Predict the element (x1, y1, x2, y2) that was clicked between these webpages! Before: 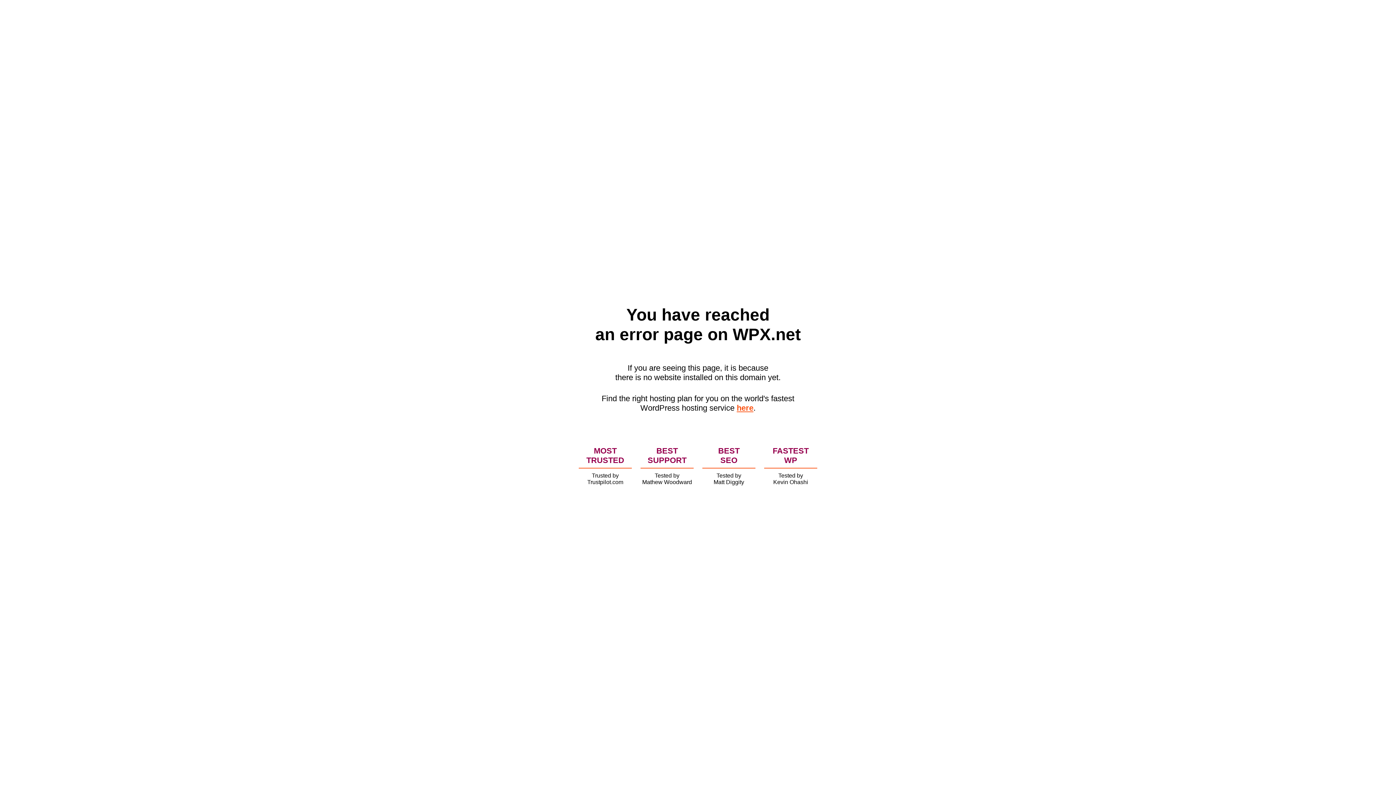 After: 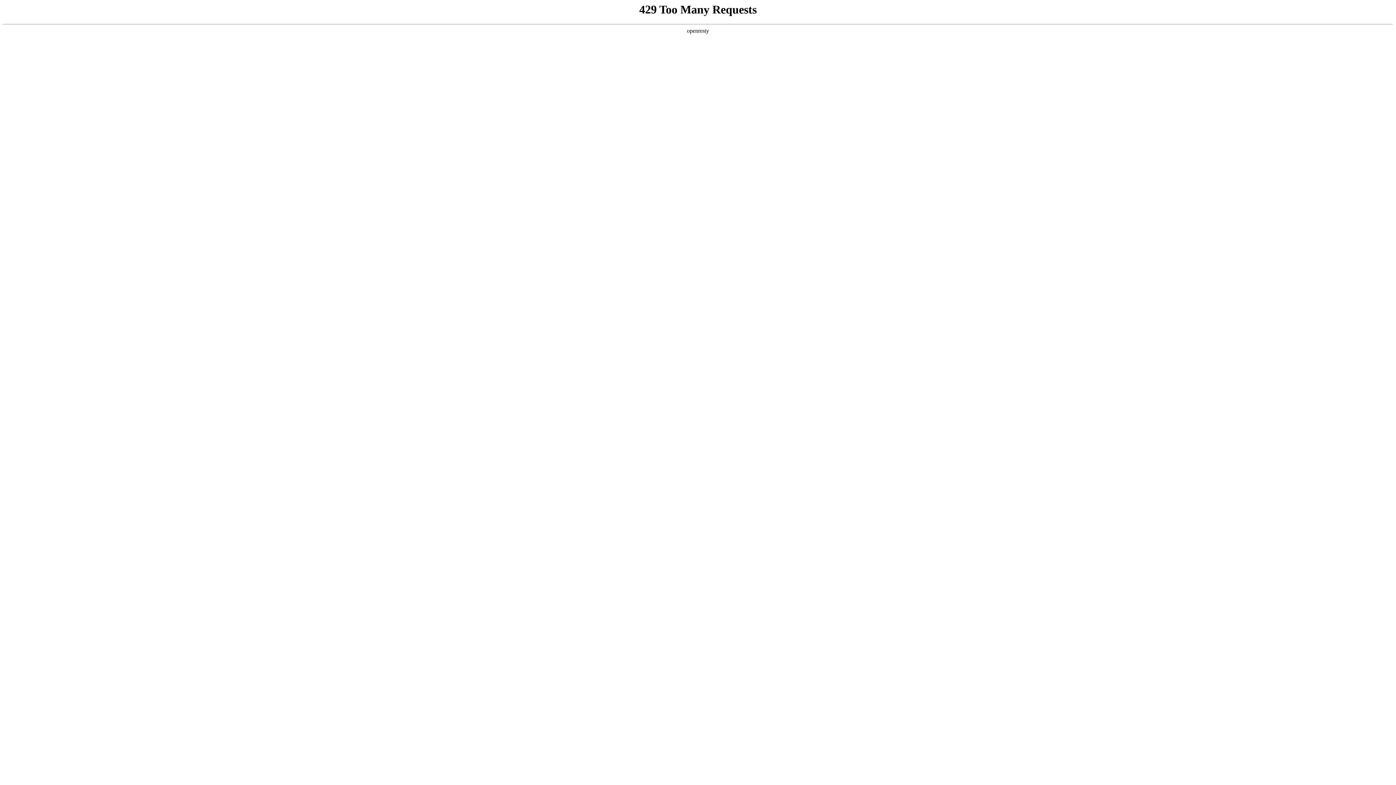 Action: bbox: (736, 403, 753, 412) label: here